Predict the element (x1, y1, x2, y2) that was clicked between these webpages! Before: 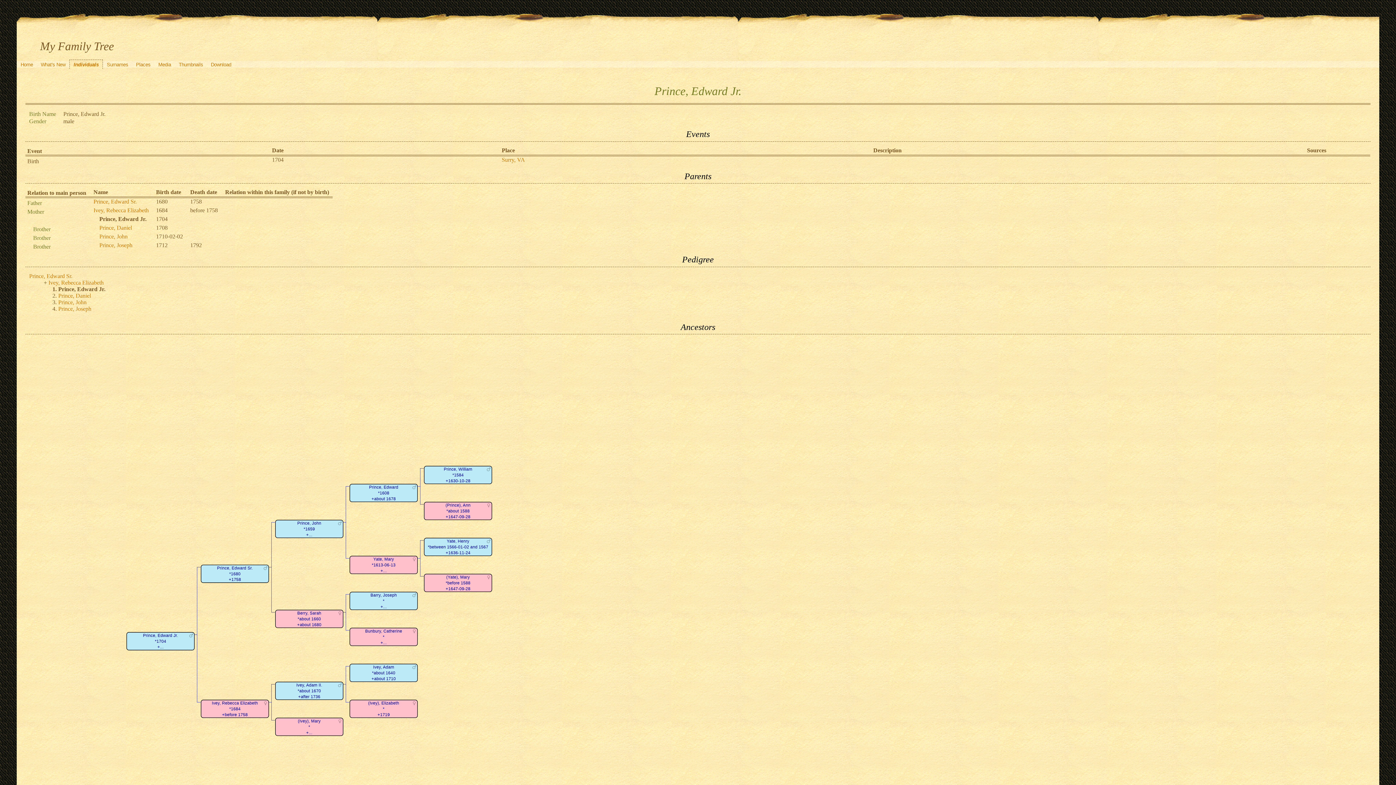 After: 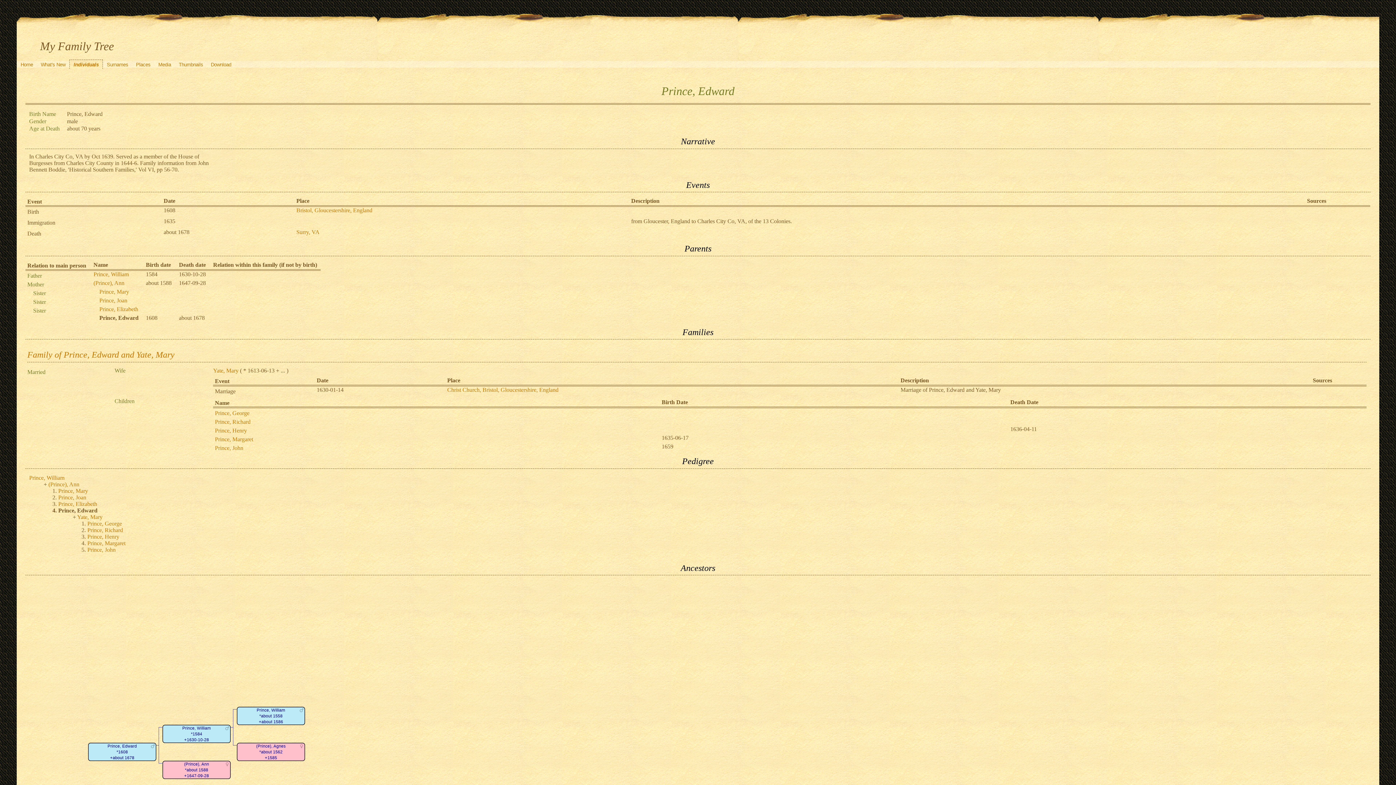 Action: label: Prince, Edward
*1608
+about 1678 bbox: (349, 484, 417, 502)